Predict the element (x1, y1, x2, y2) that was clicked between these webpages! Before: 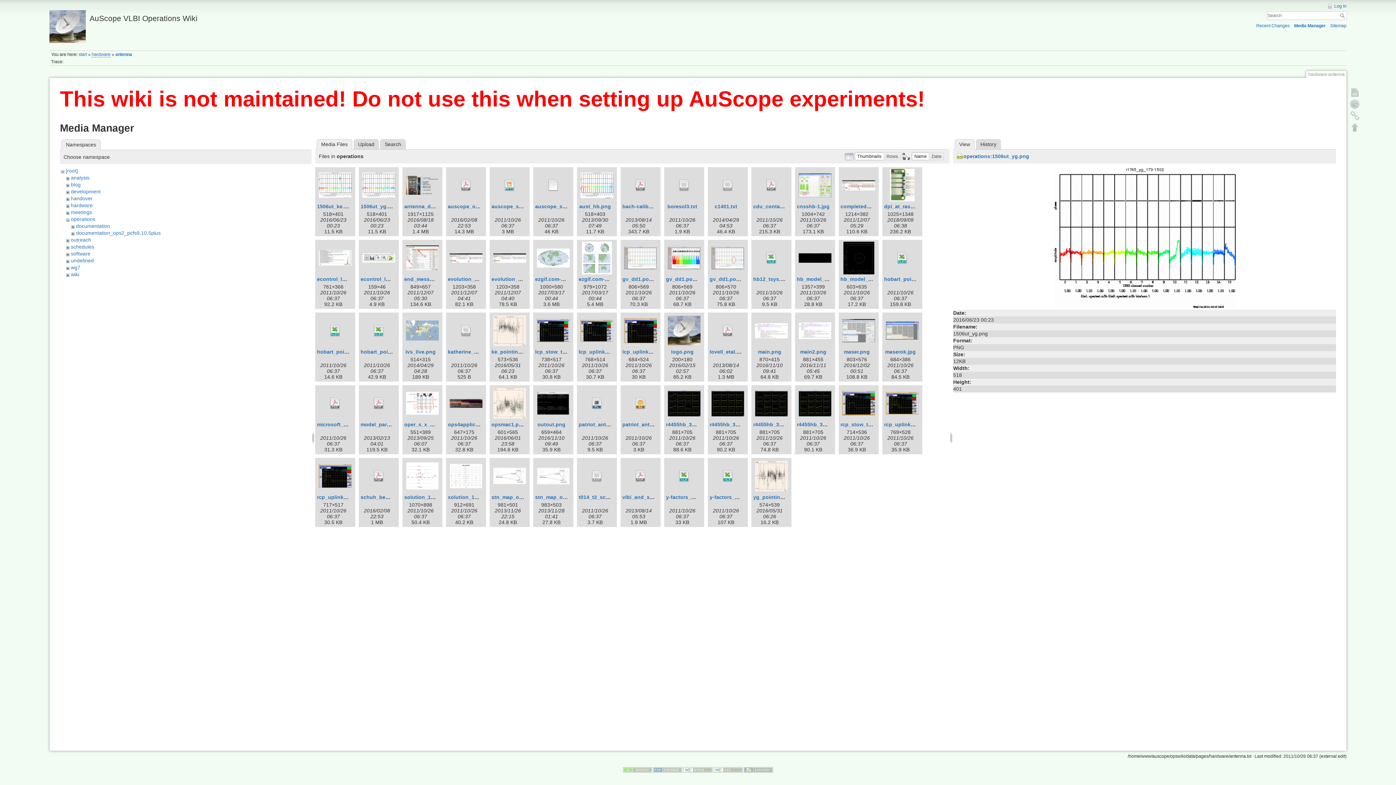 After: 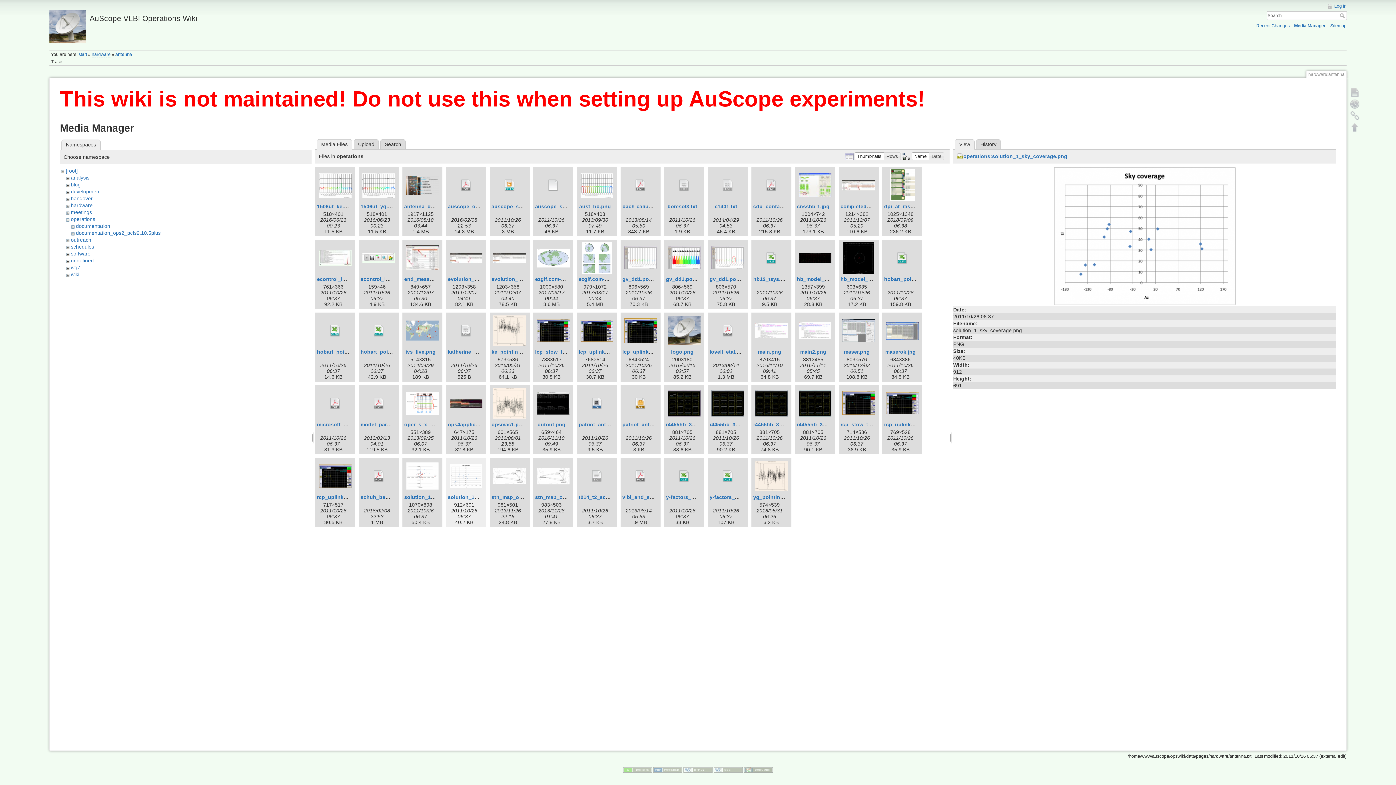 Action: bbox: (448, 460, 484, 492)